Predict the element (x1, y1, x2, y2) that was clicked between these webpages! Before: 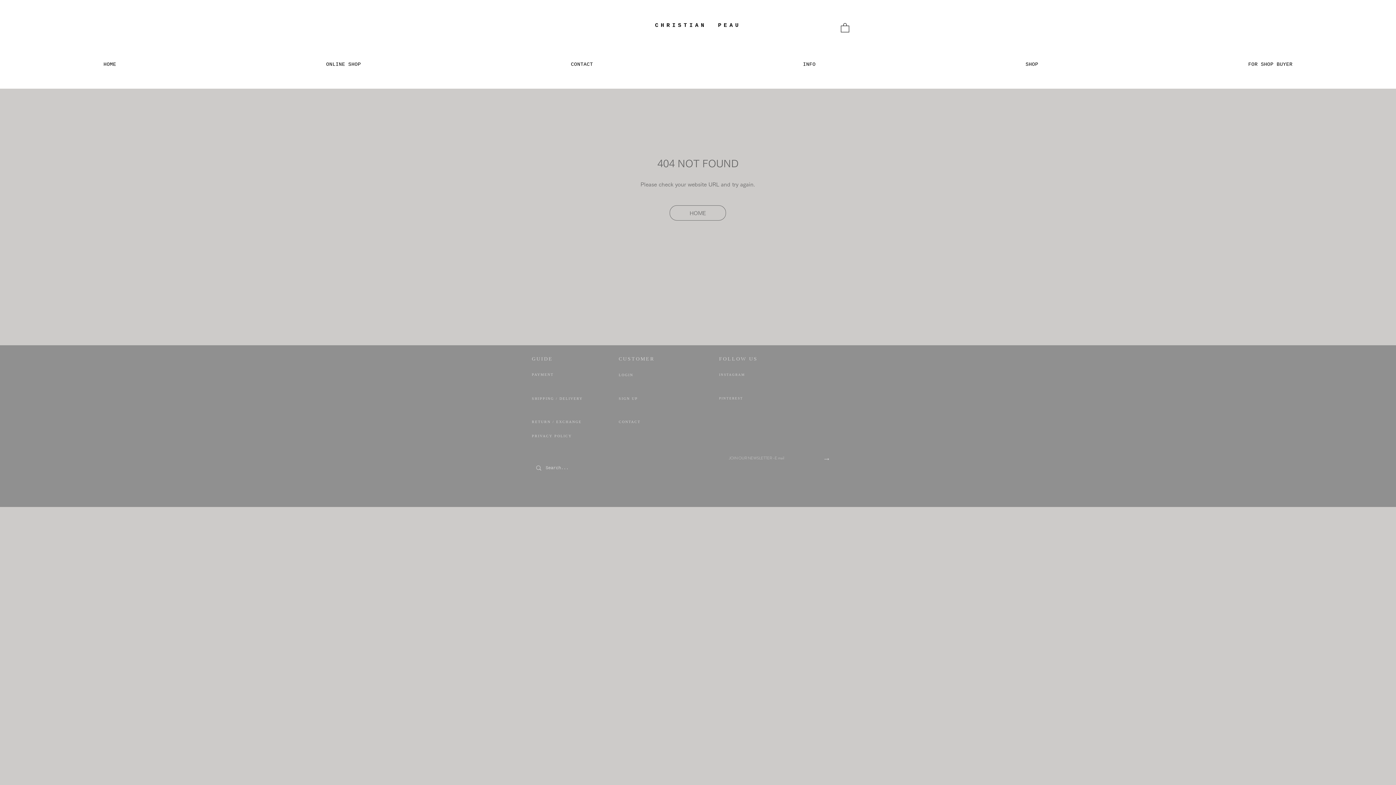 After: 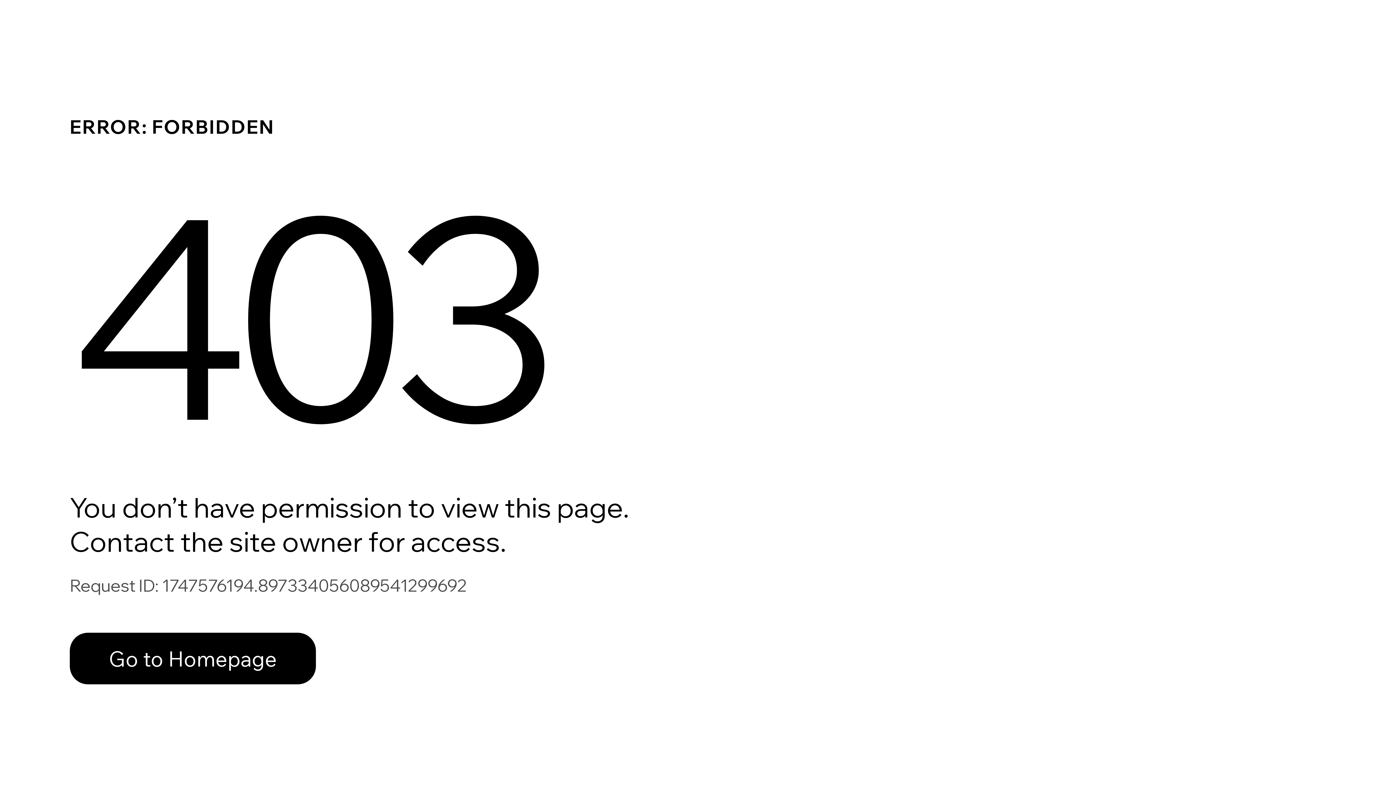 Action: label: FOR SHOP BUYER bbox: (1144, 57, 1396, 71)